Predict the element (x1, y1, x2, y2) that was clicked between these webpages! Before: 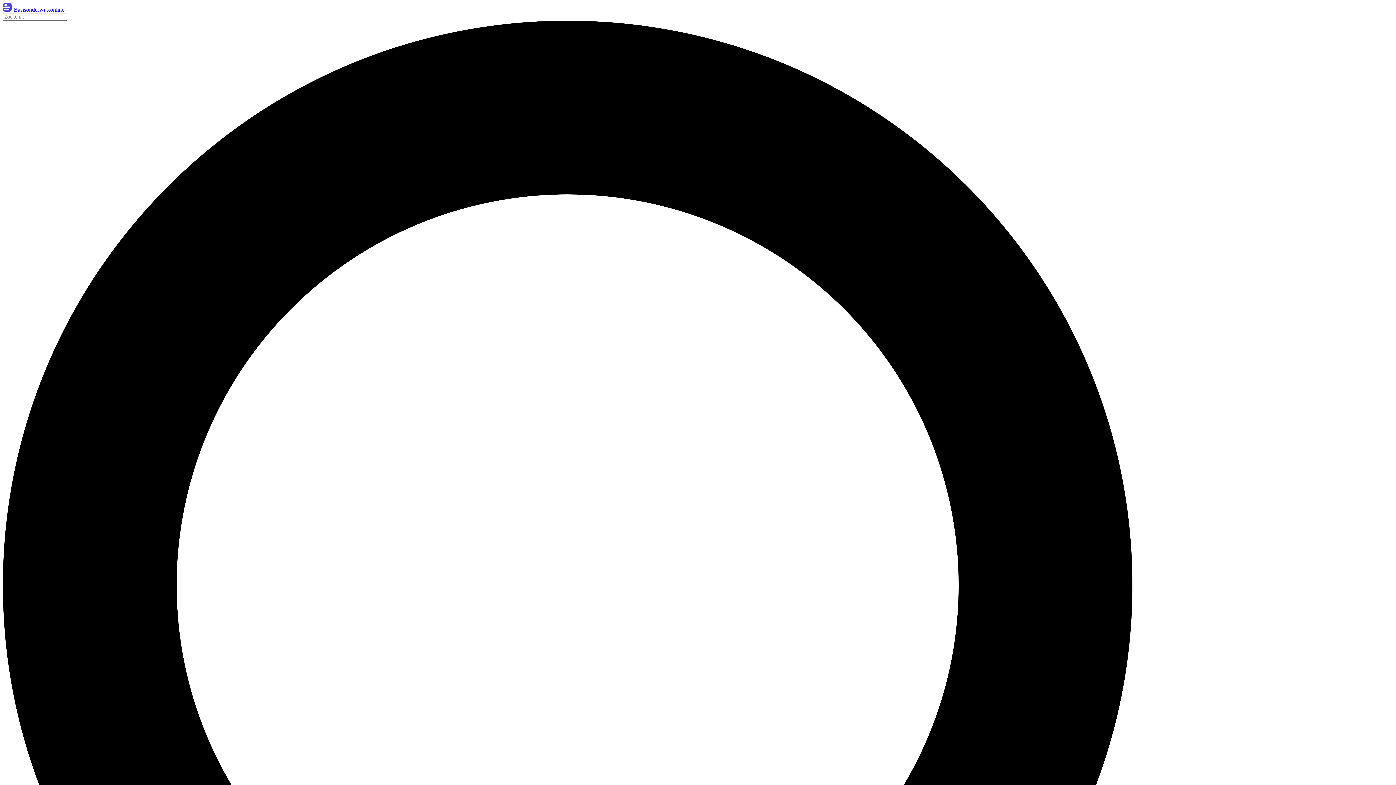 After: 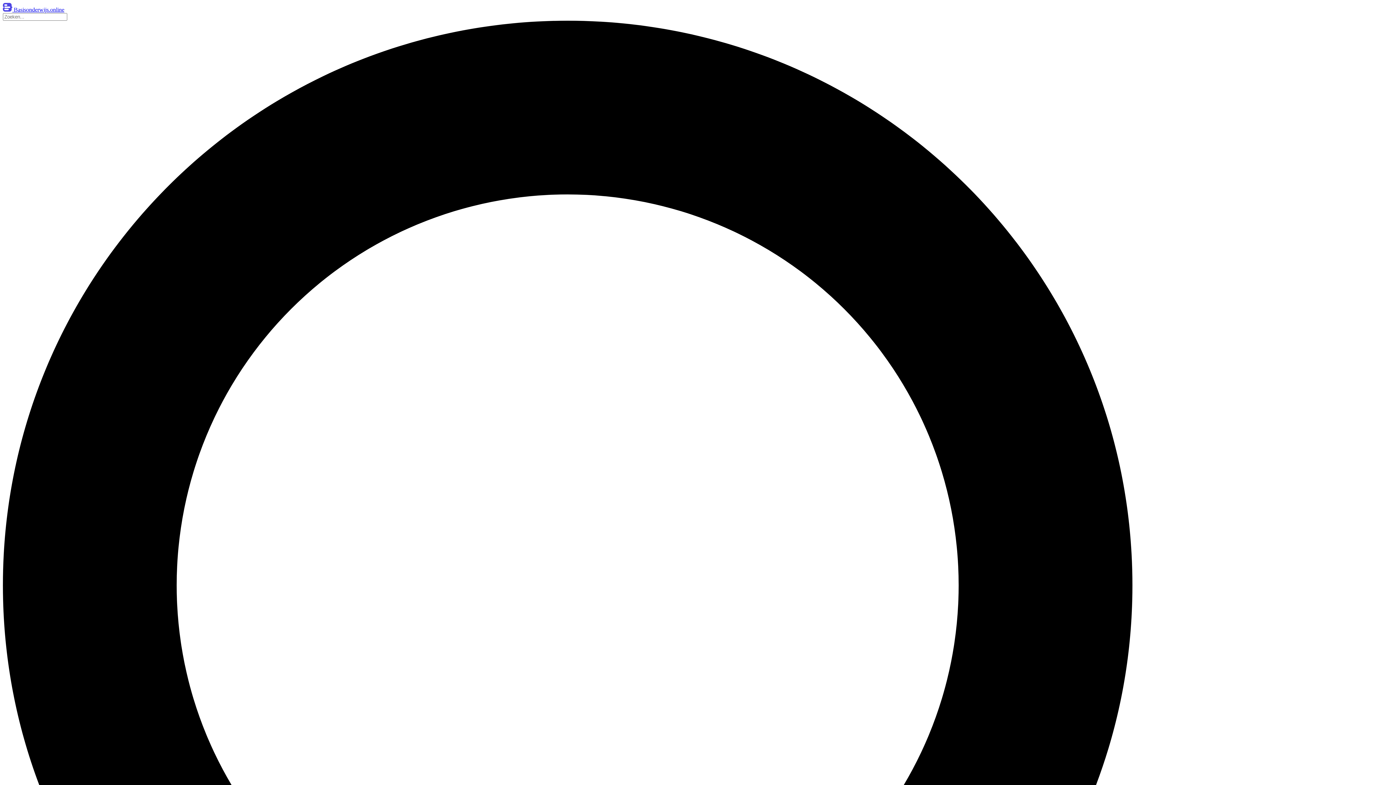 Action: bbox: (2, 2, 1393, 13) label:  Basisonderwijs.online